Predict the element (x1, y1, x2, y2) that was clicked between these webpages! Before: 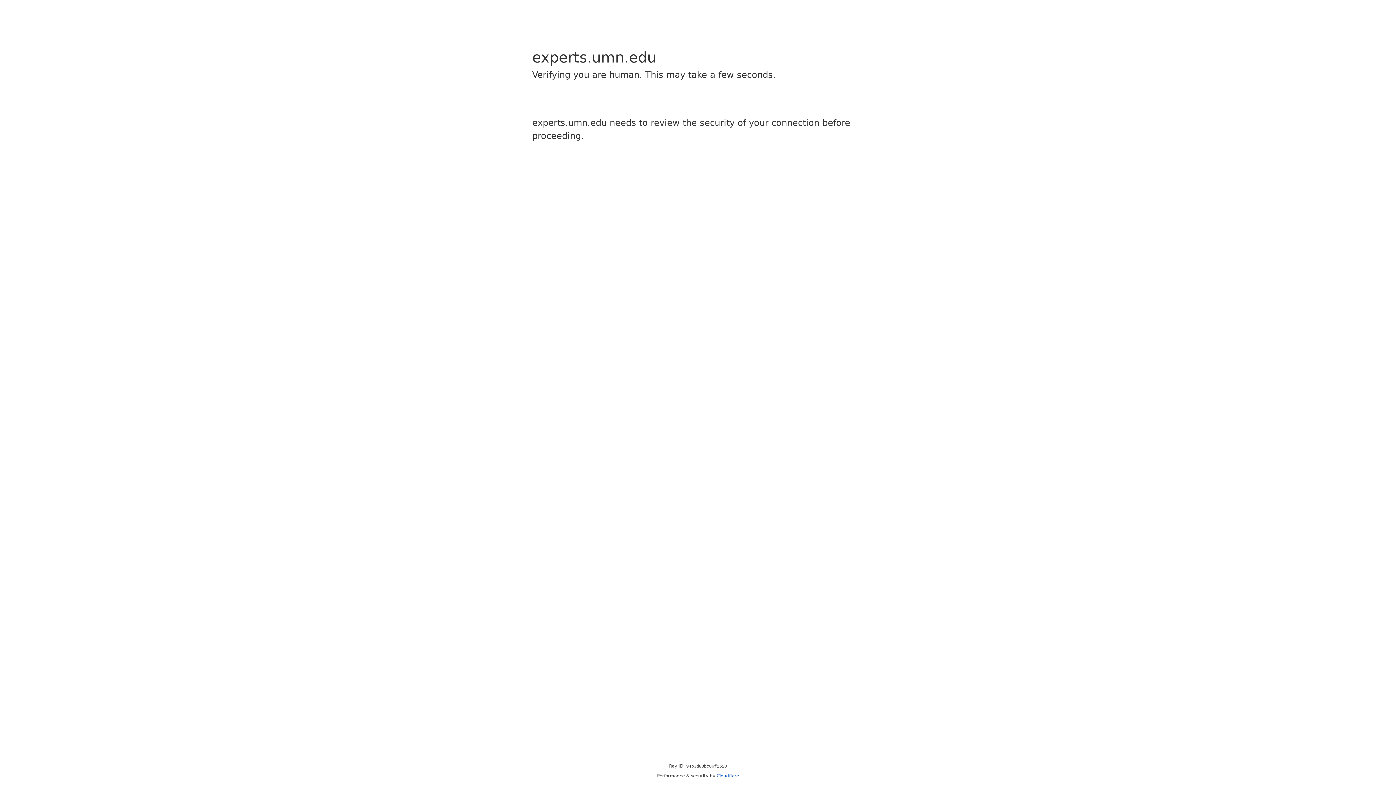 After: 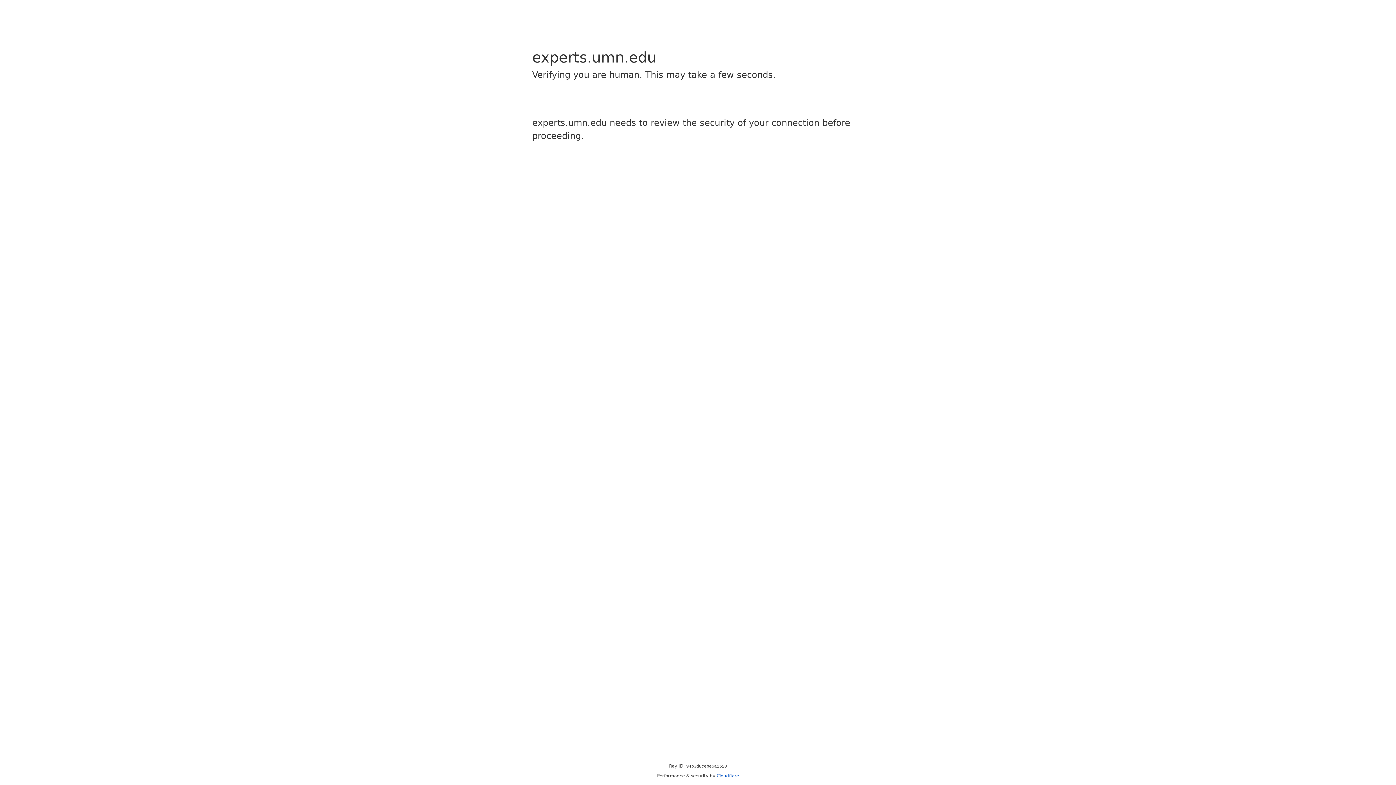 Action: bbox: (716, 773, 739, 778) label: Cloudflare